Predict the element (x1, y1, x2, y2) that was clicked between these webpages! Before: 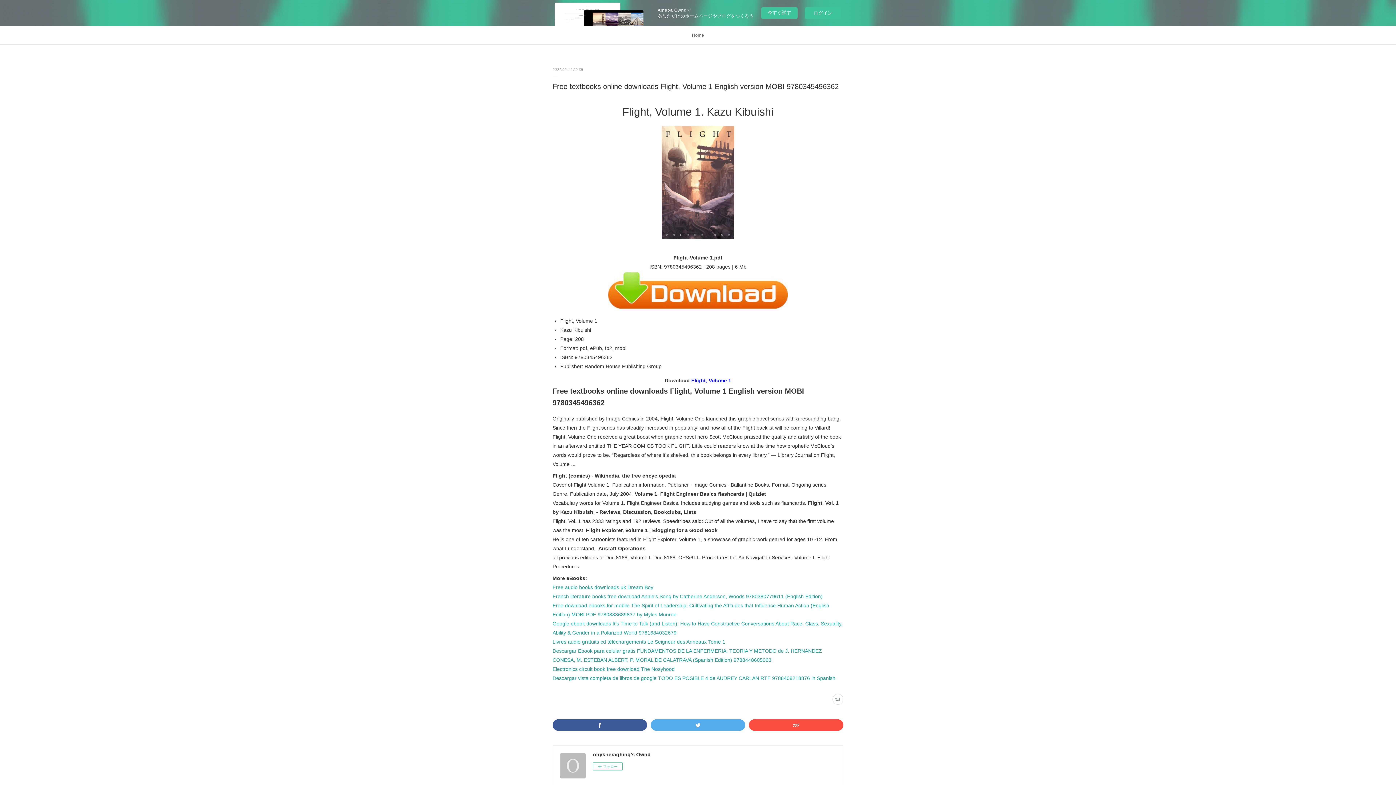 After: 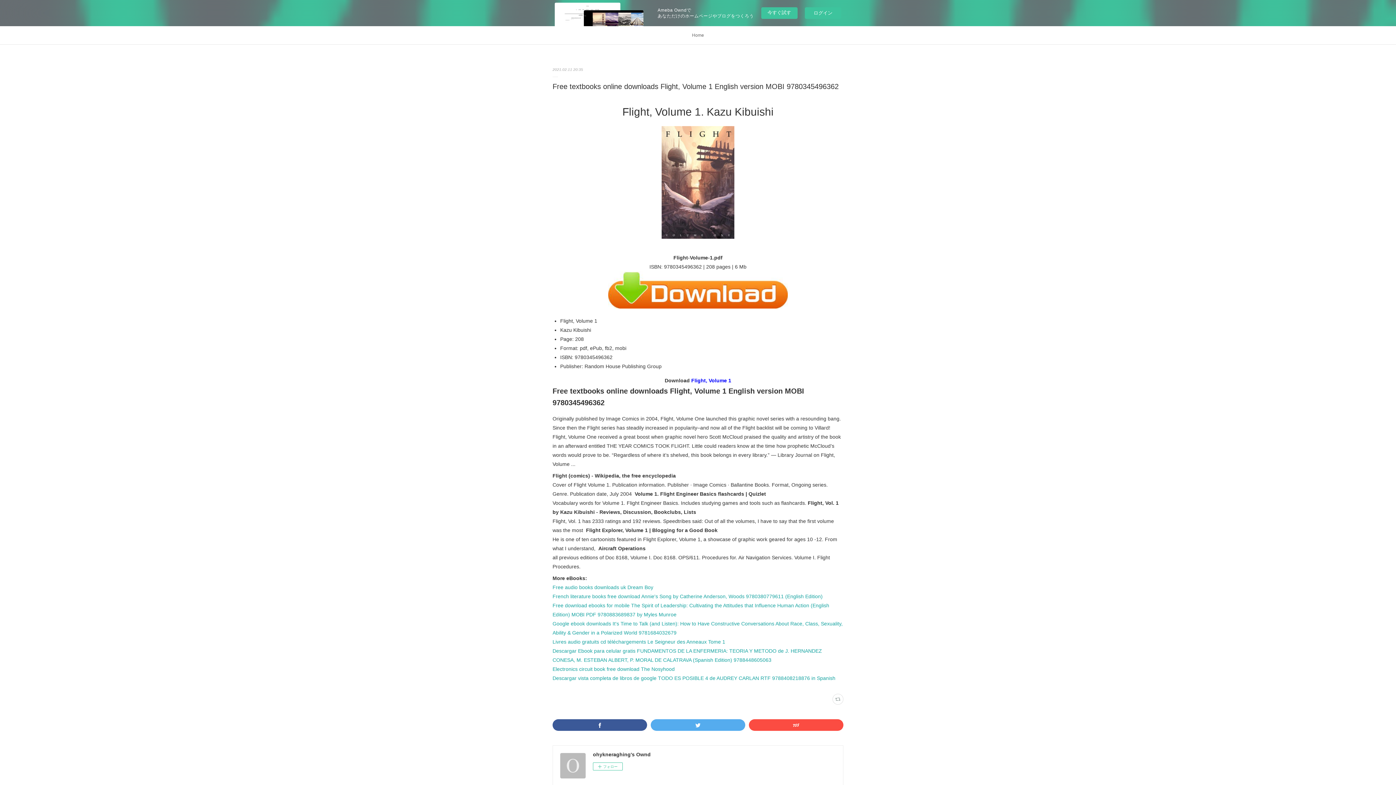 Action: bbox: (608, 304, 788, 309)